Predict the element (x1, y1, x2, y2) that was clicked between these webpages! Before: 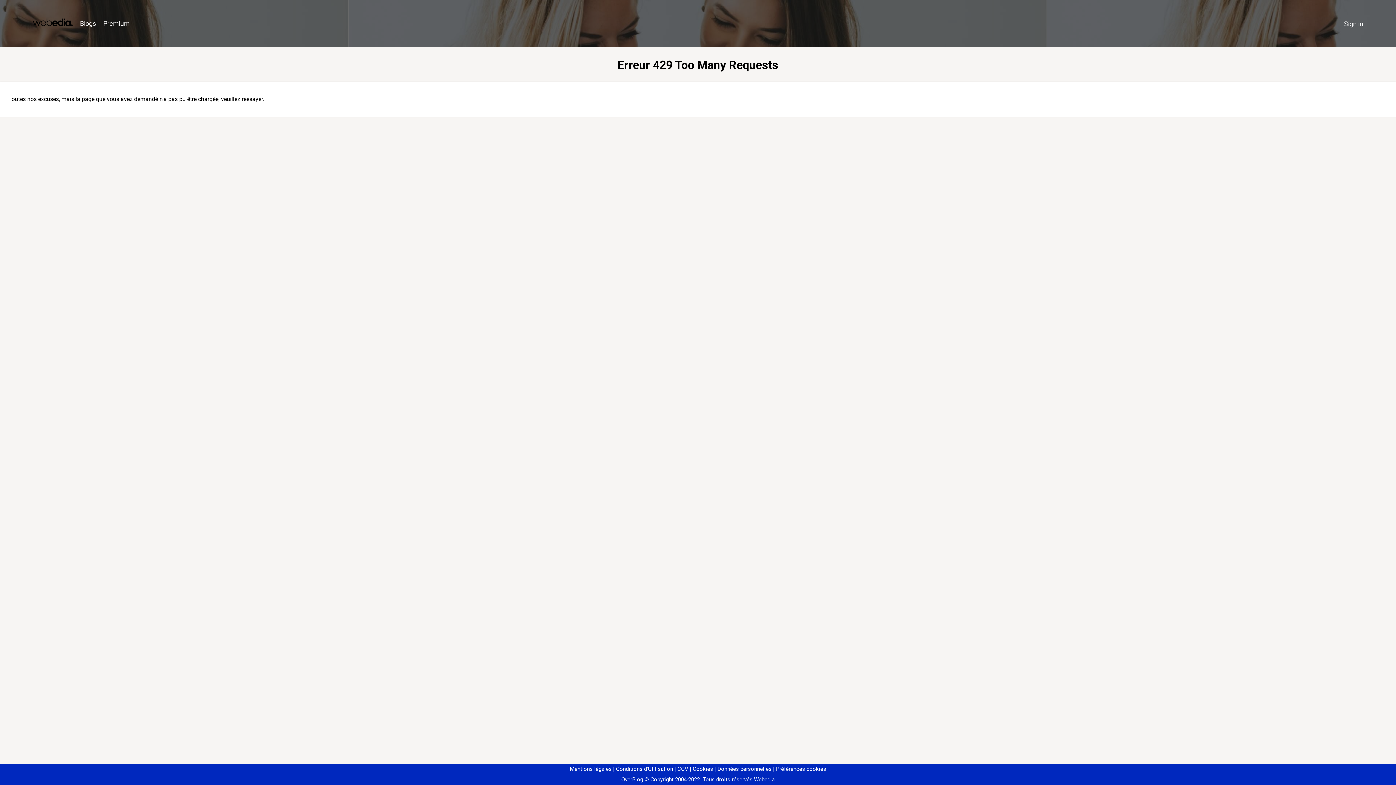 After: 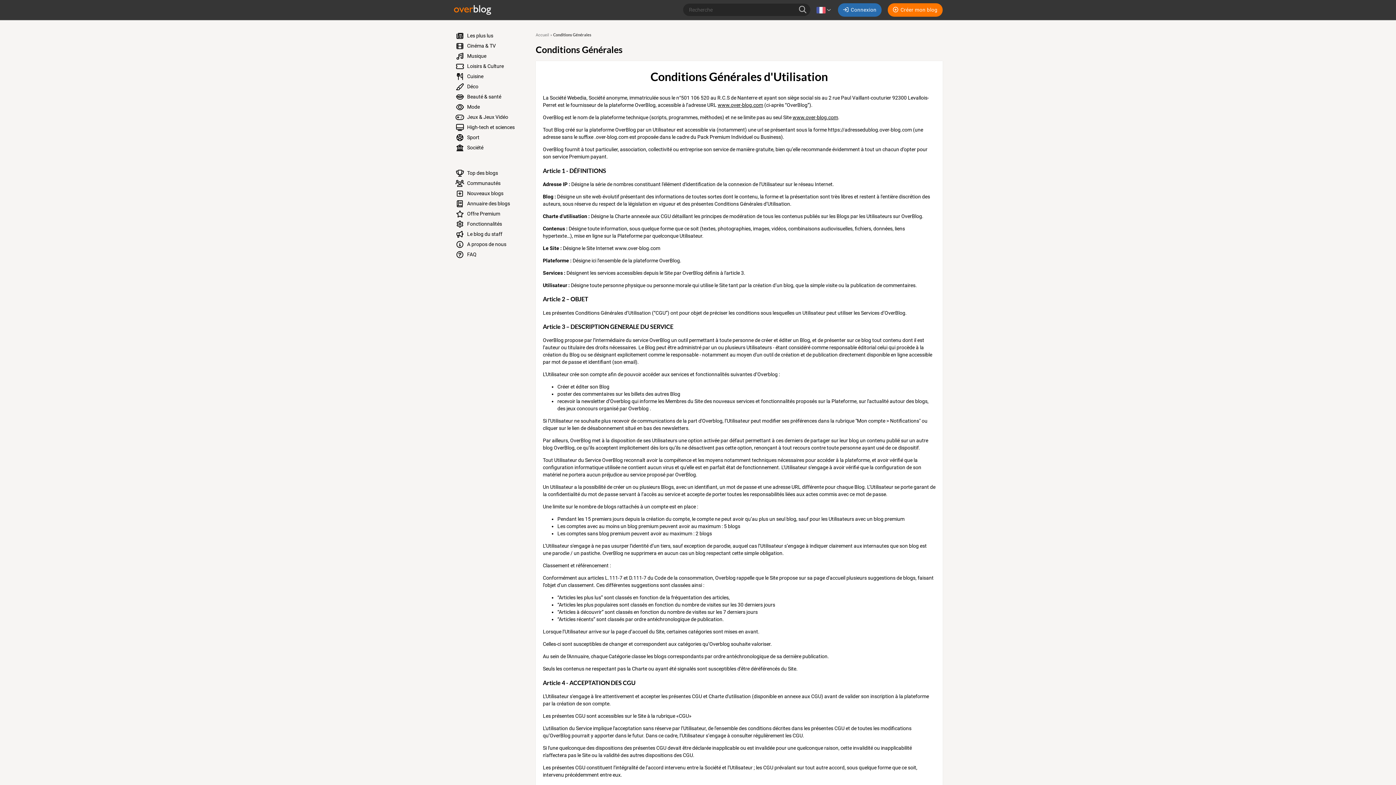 Action: bbox: (613, 766, 673, 772) label: Conditions d'Utilisation